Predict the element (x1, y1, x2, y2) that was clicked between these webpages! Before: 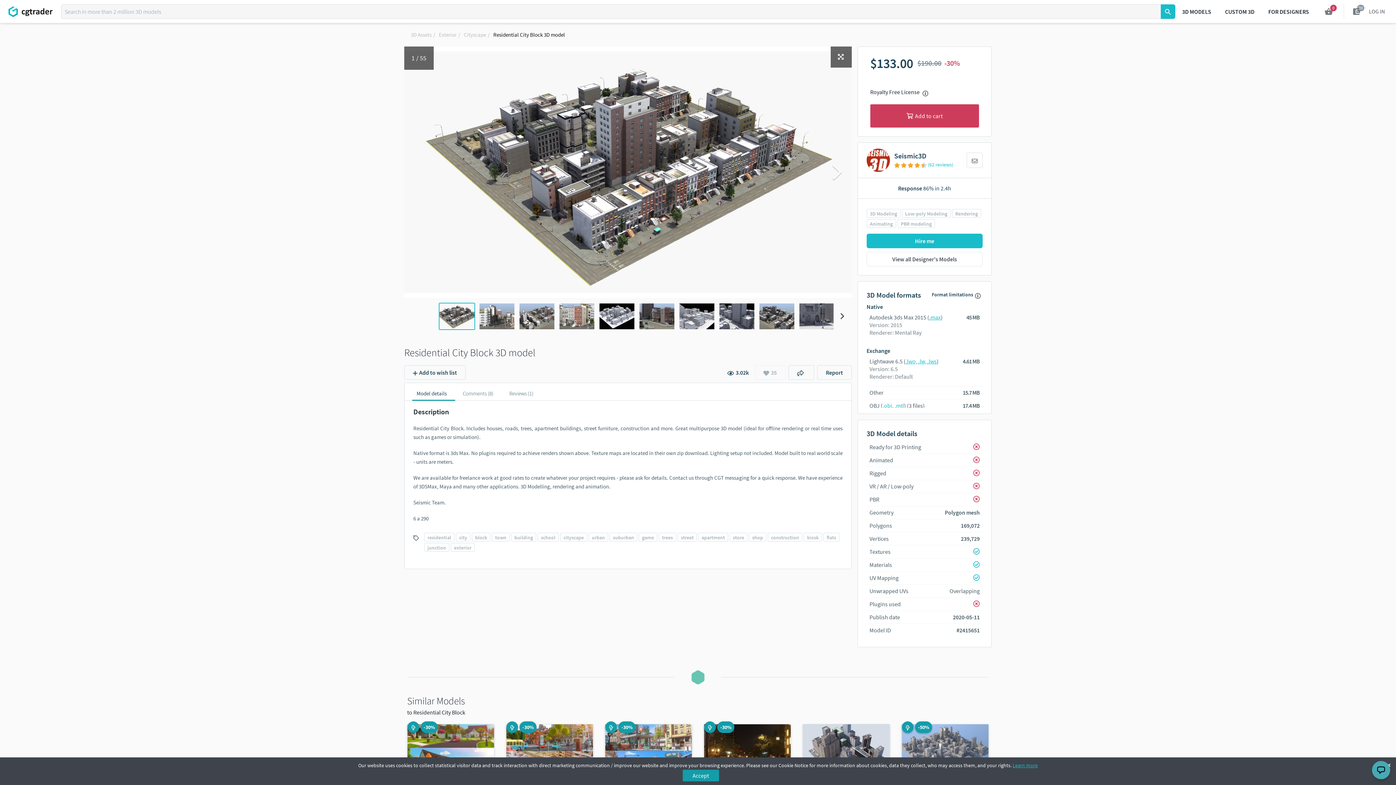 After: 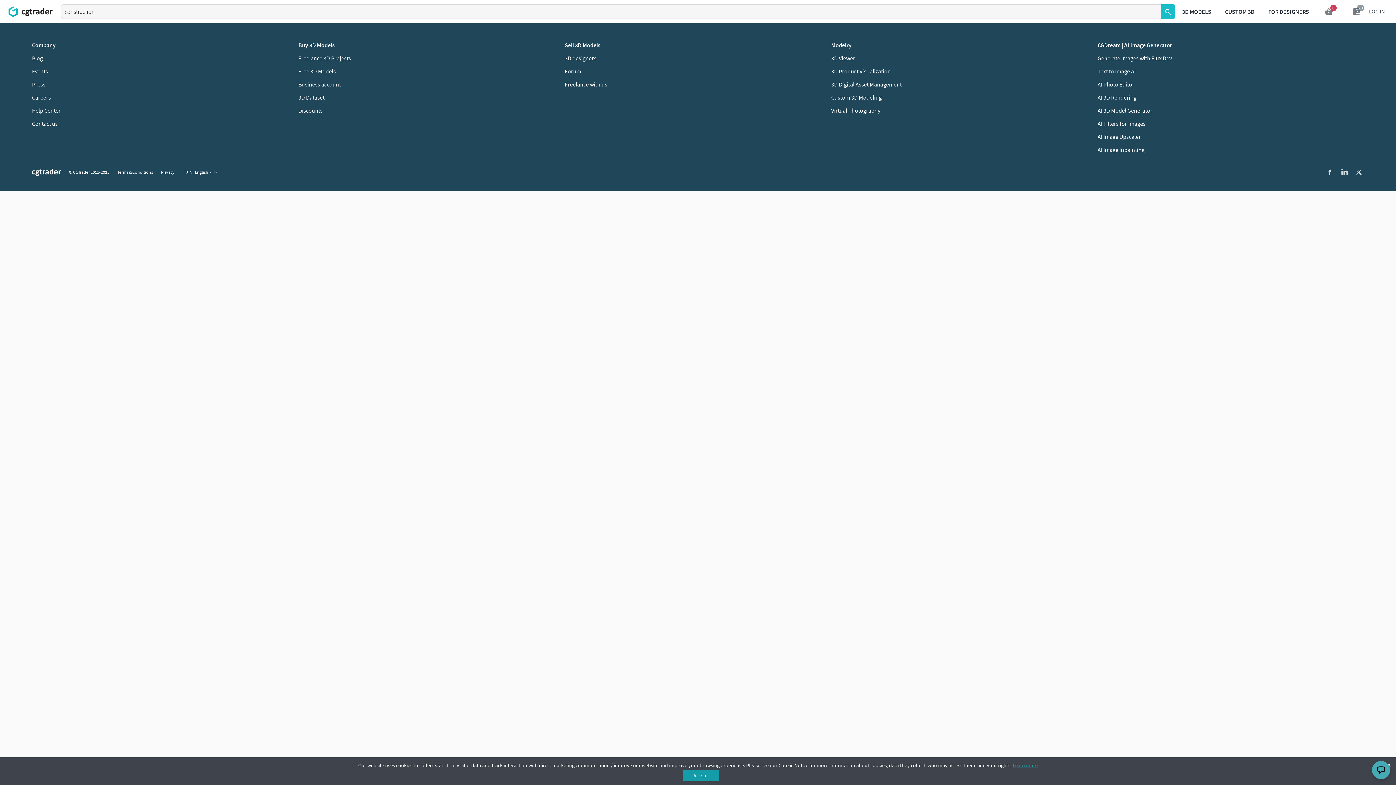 Action: bbox: (771, 534, 799, 541) label: construction